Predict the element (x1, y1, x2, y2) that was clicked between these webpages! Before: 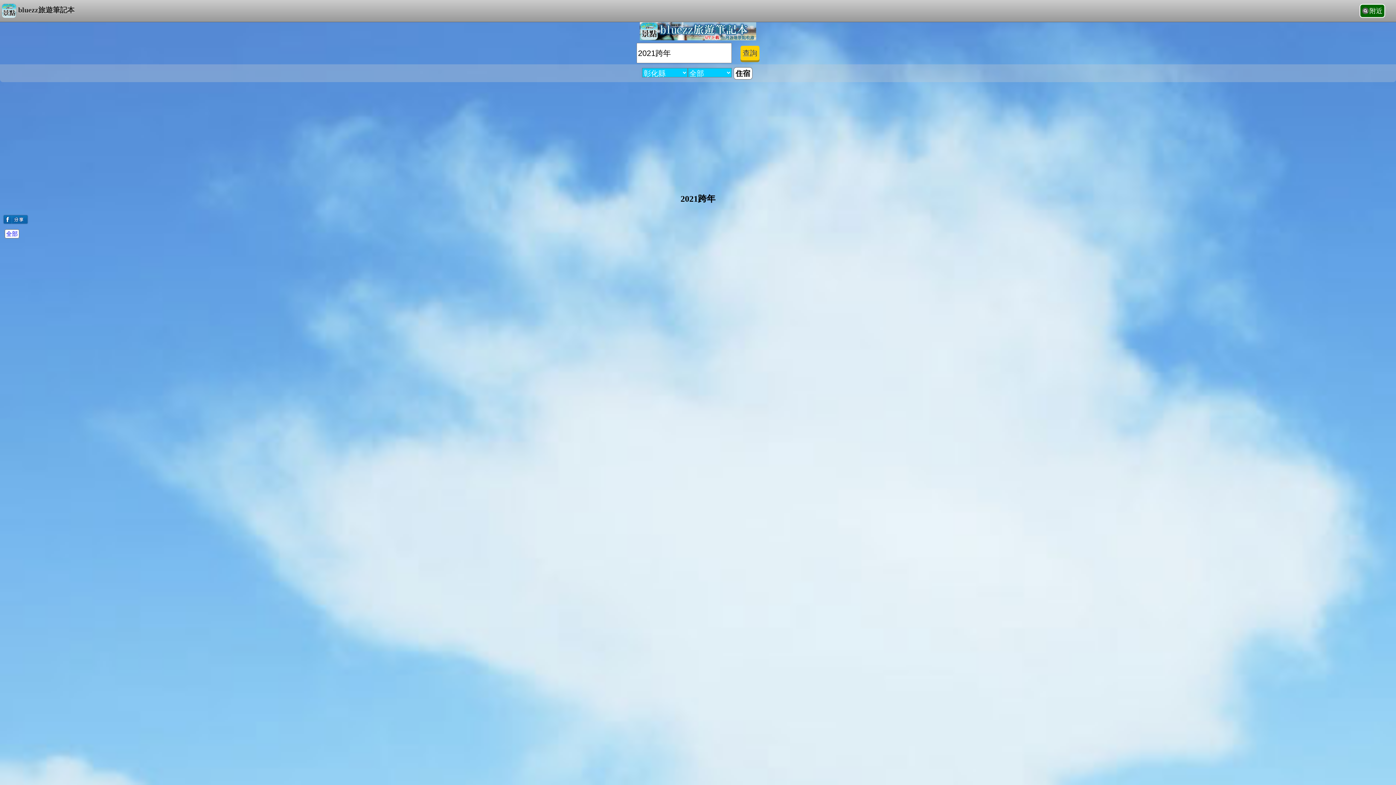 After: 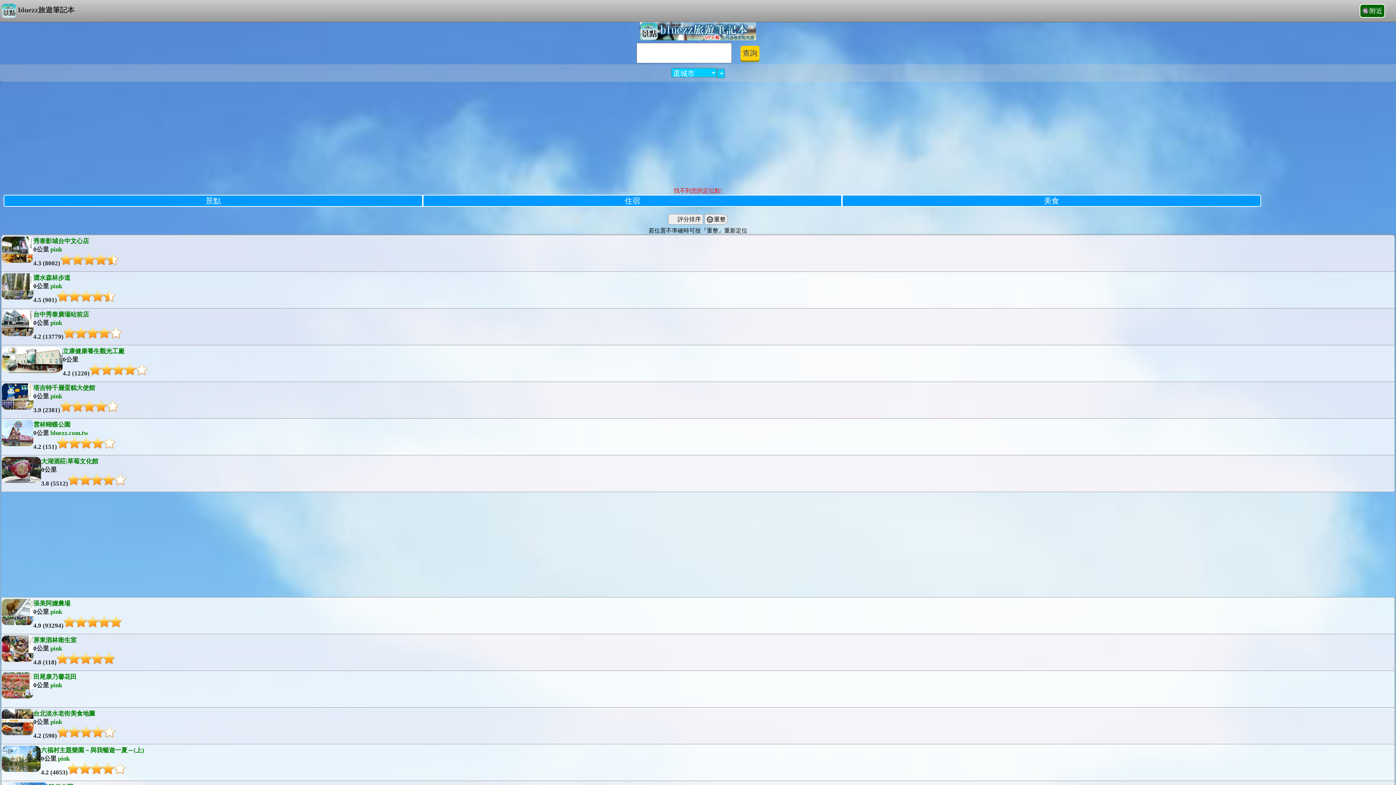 Action: label: 附近 bbox: (1360, 4, 1385, 17)